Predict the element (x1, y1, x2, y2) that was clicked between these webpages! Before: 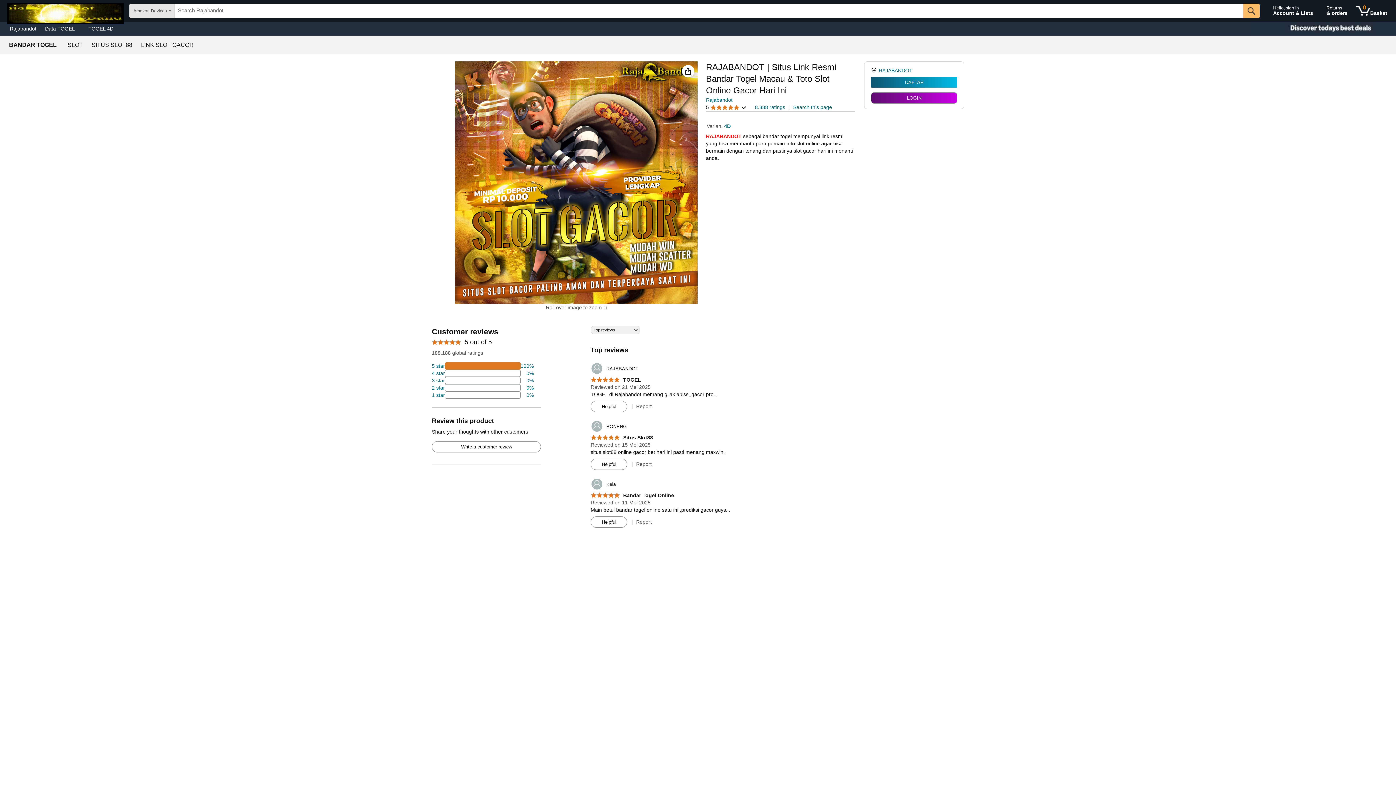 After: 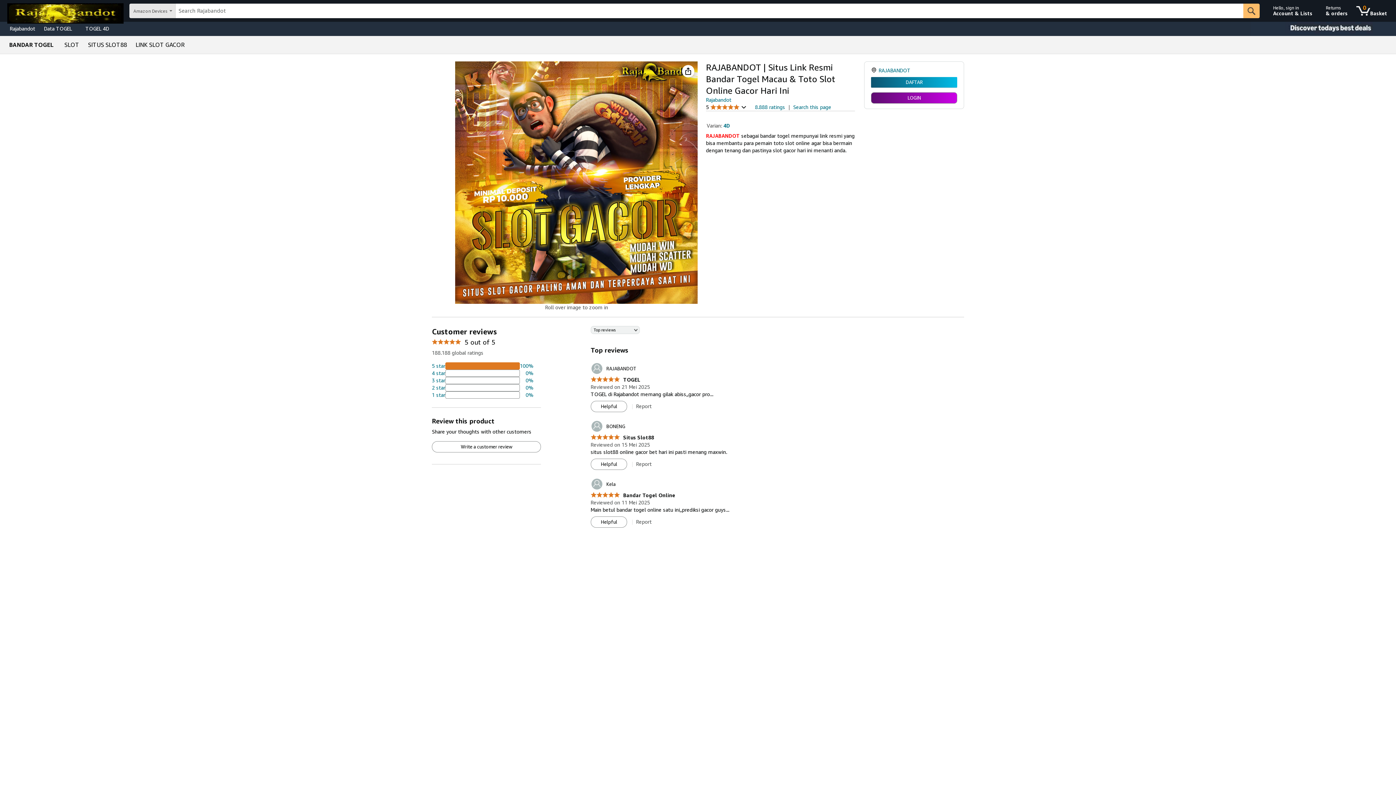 Action: label: 5.0 out of 5 stars
 Situs Slot88 bbox: (590, 431, 653, 437)